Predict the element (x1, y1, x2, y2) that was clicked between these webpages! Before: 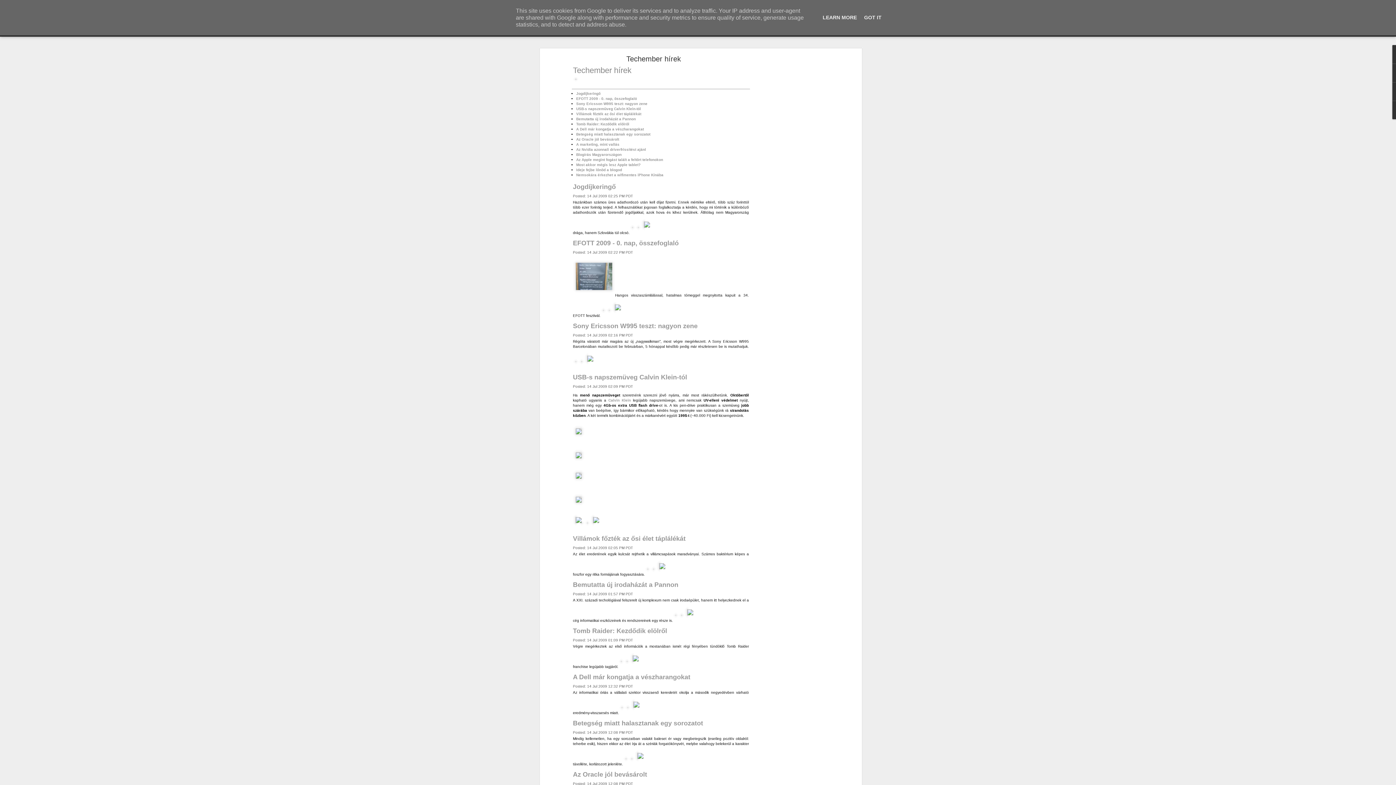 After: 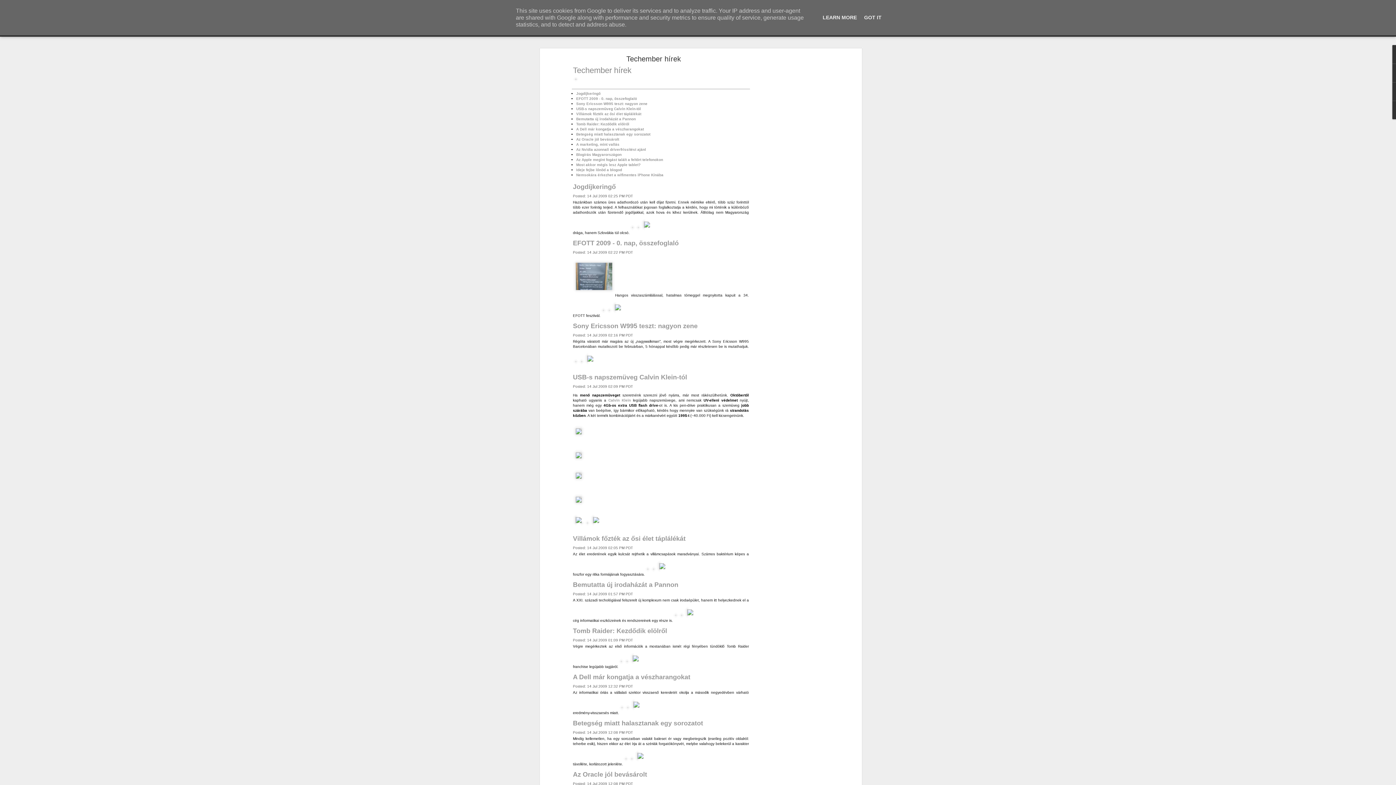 Action: label: Az Oracle jól bevásárolt bbox: (576, 137, 619, 141)